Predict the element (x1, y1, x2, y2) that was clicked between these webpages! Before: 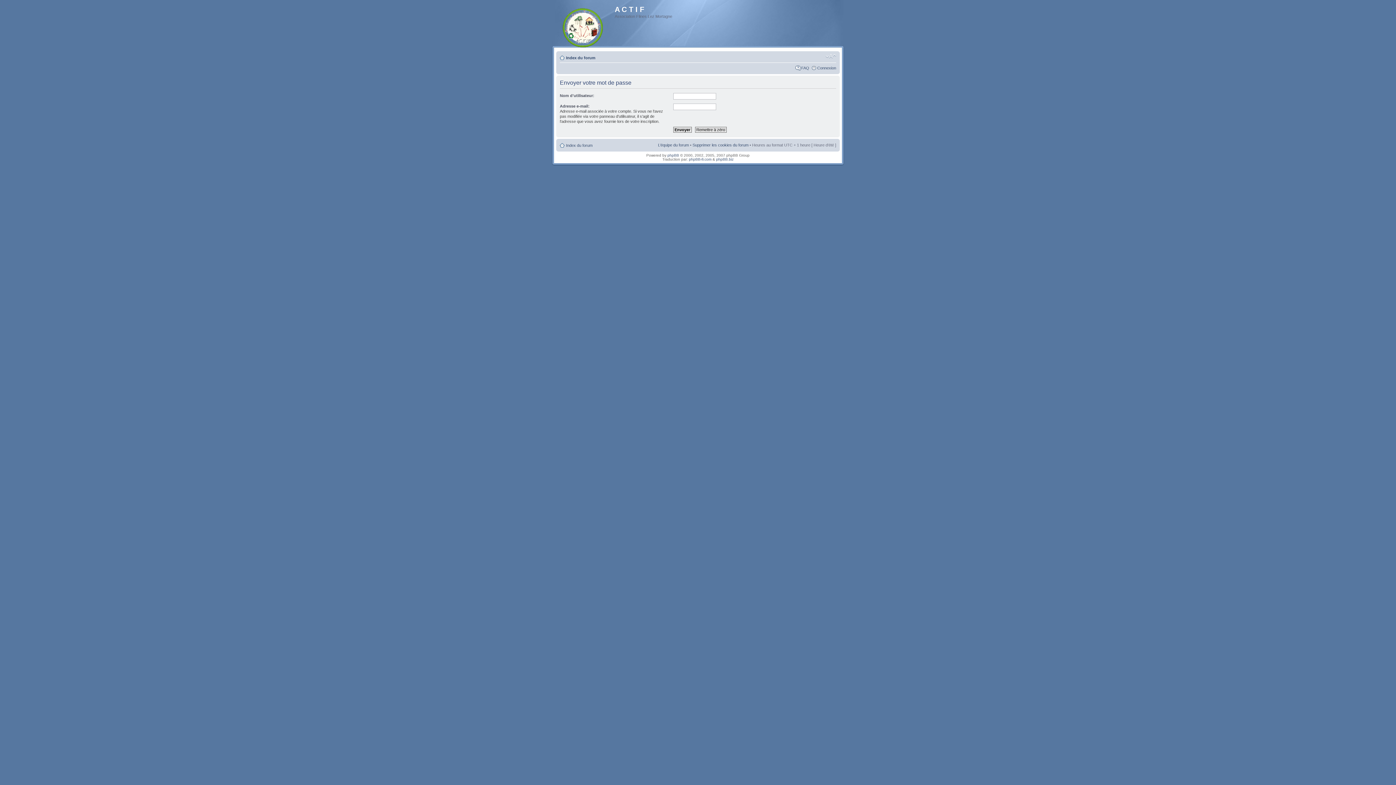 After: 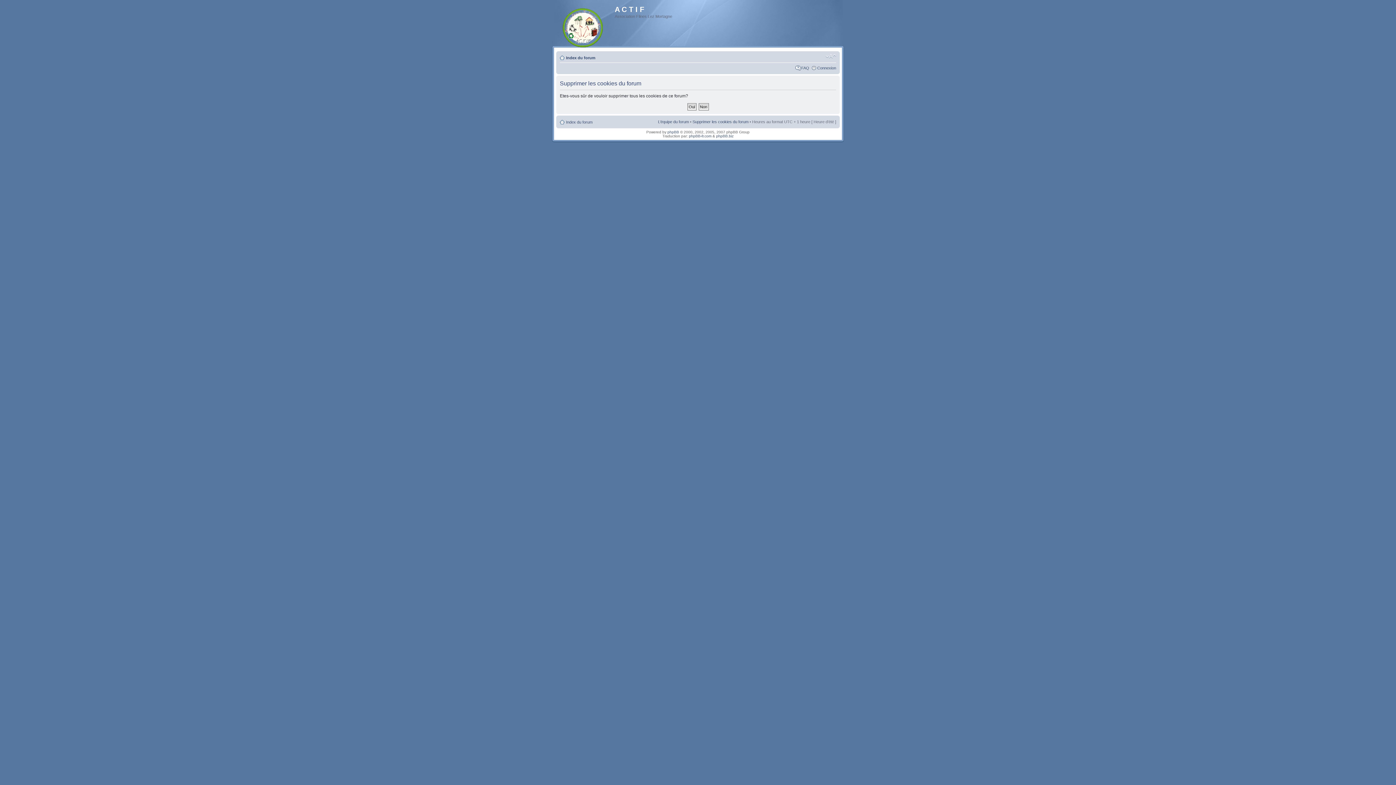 Action: bbox: (692, 142, 748, 147) label: Supprimer les cookies du forum